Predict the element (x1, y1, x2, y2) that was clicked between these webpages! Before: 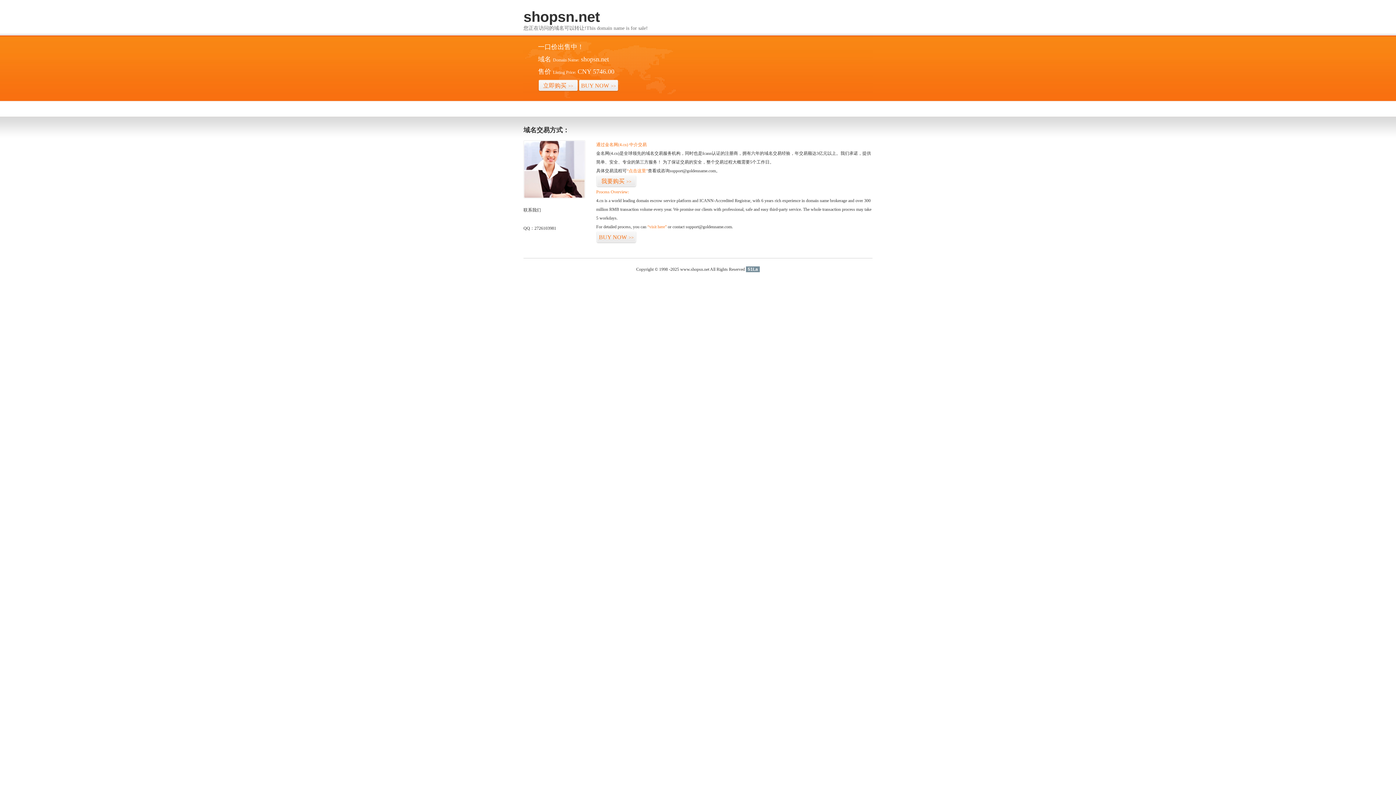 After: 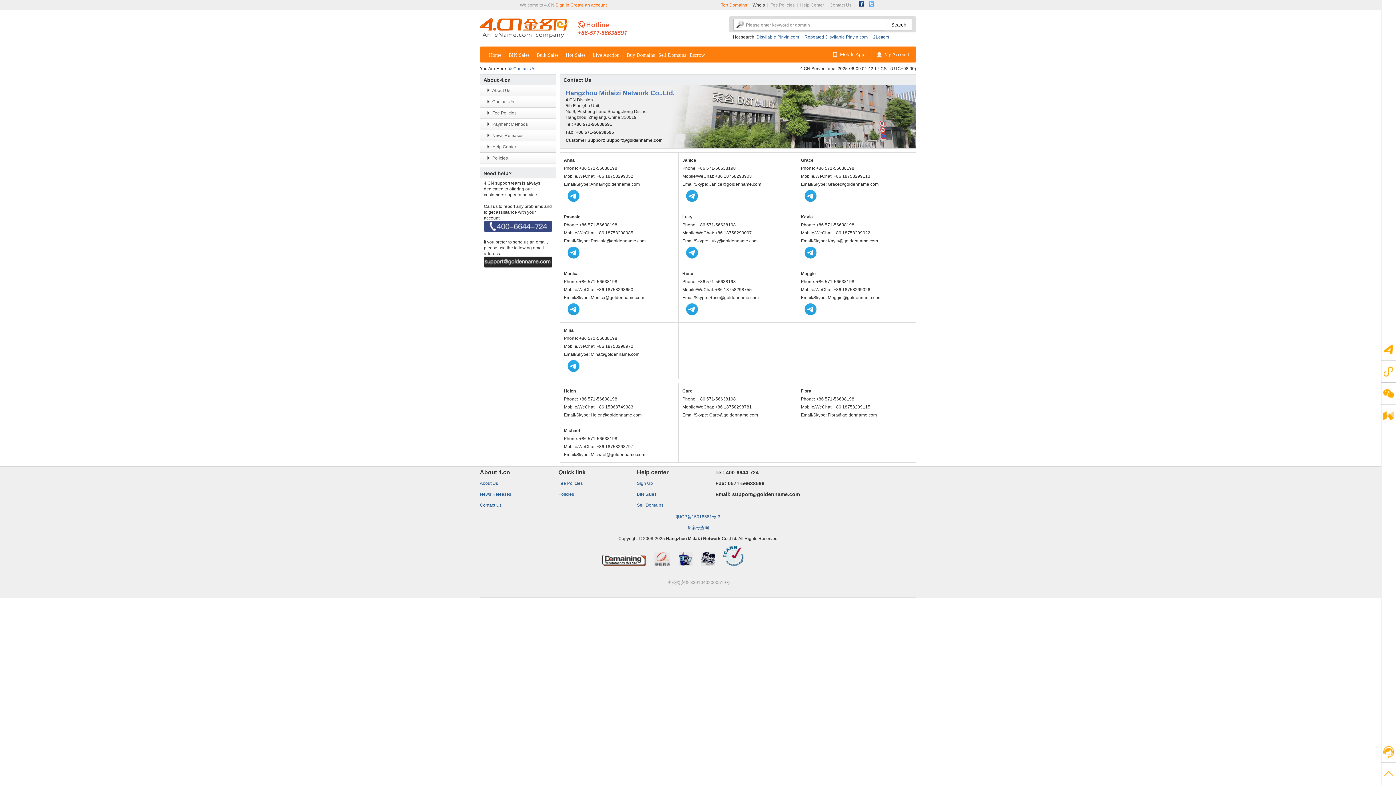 Action: bbox: (523, 194, 585, 199)